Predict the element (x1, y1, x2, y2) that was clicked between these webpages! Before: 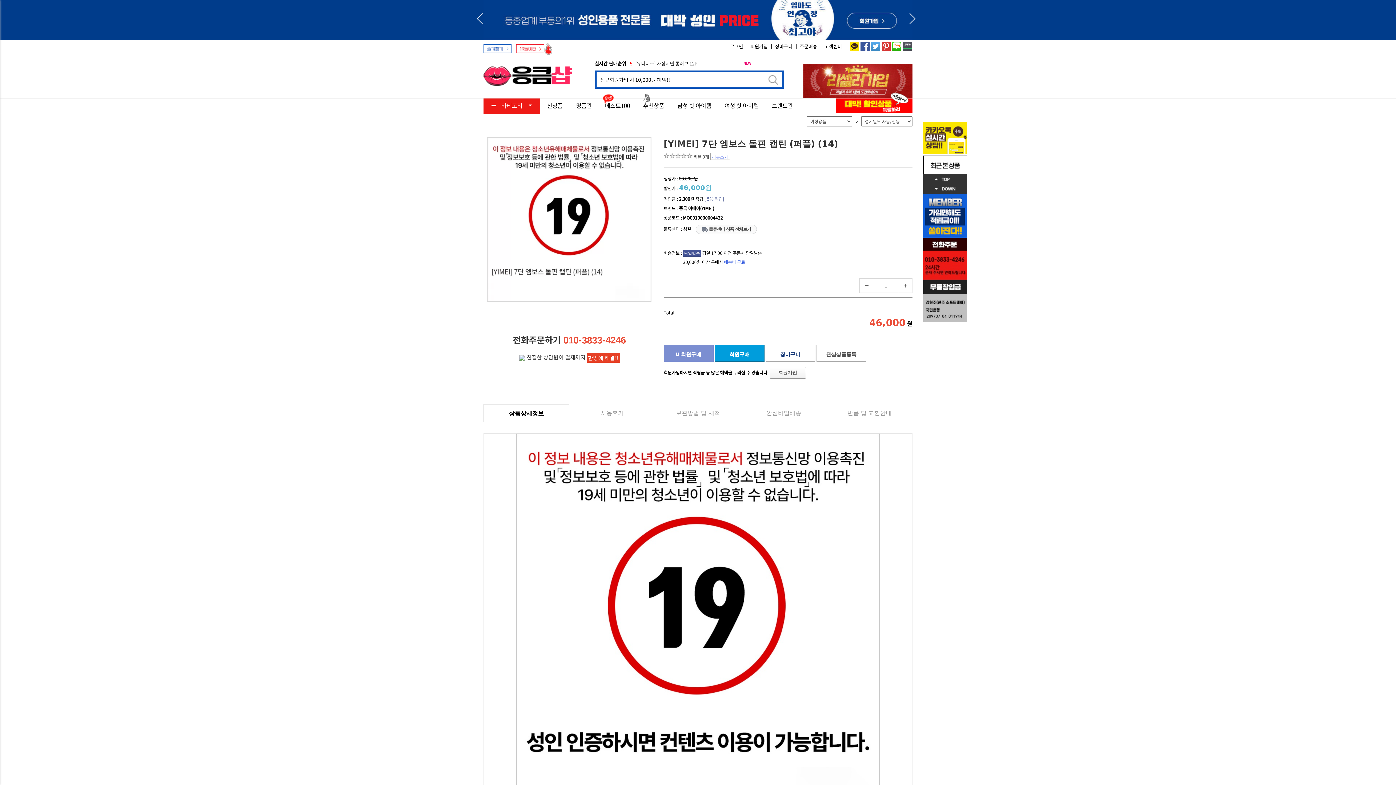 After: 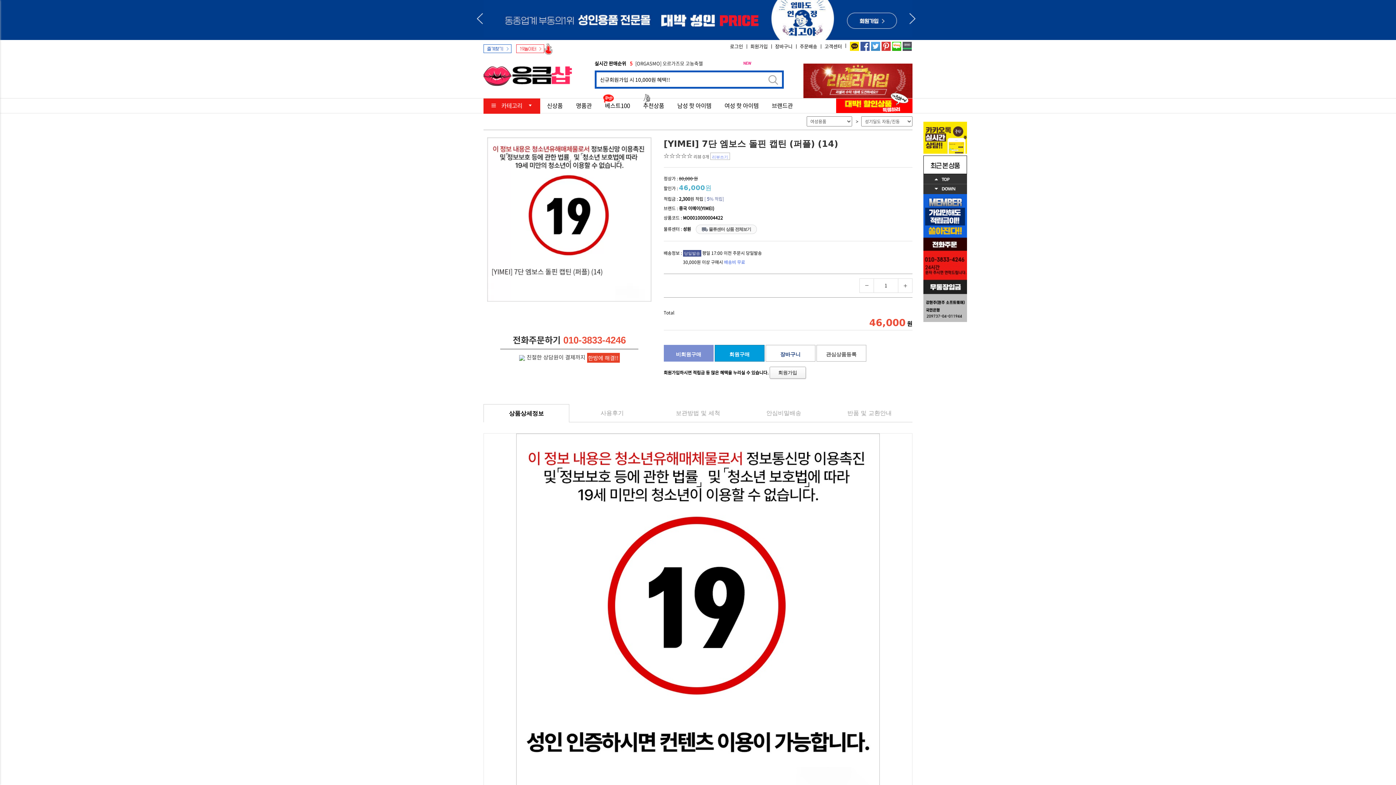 Action: bbox: (483, 41, 511, 54)